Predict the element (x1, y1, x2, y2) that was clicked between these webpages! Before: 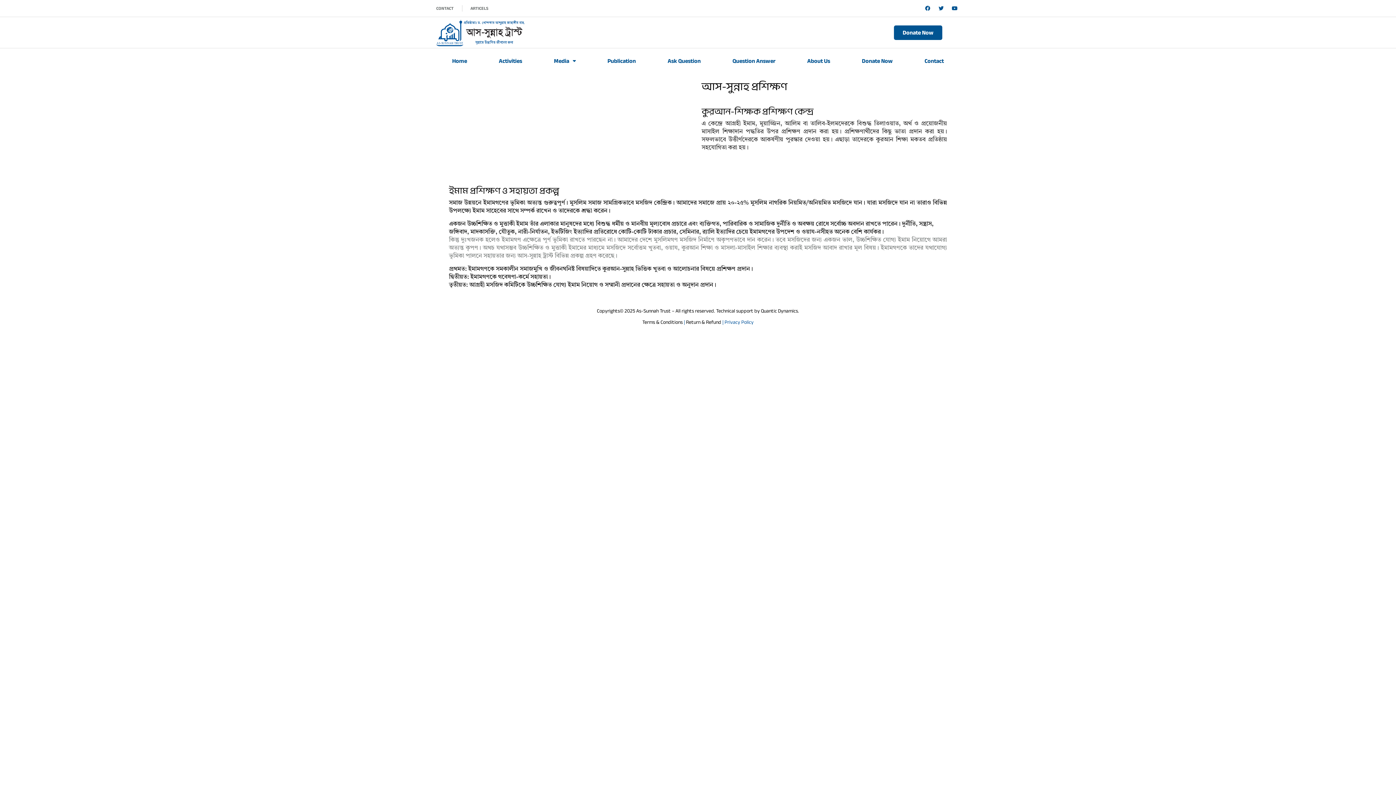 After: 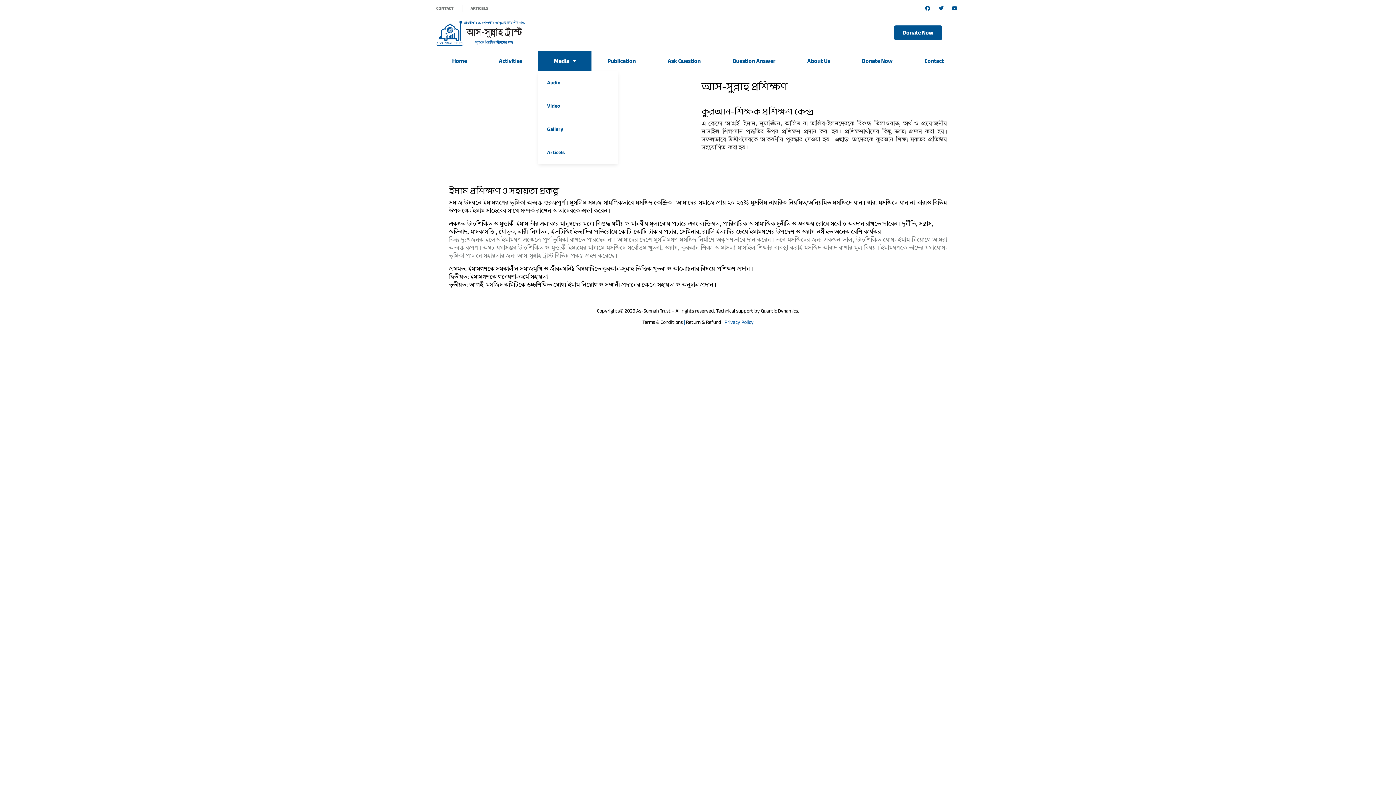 Action: label: Media bbox: (538, 50, 591, 71)